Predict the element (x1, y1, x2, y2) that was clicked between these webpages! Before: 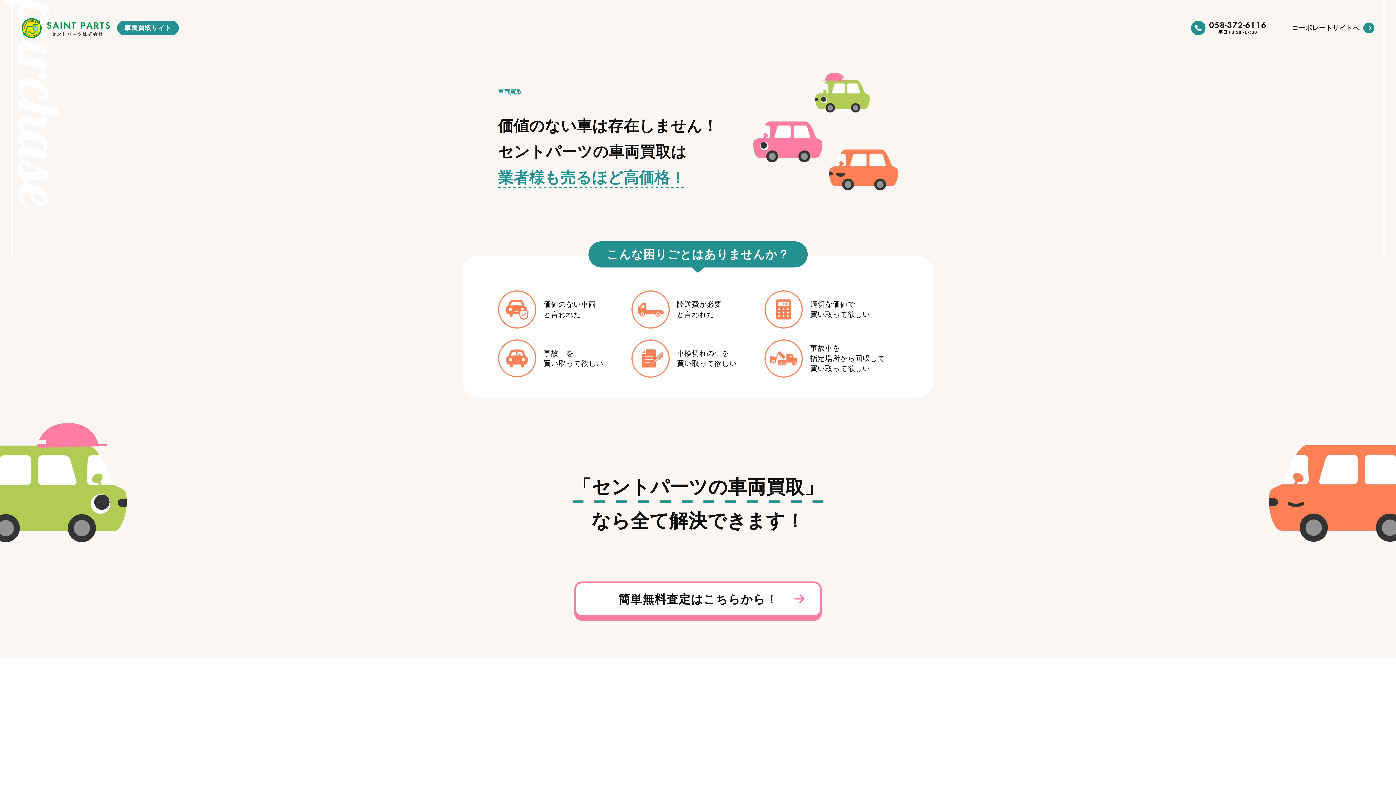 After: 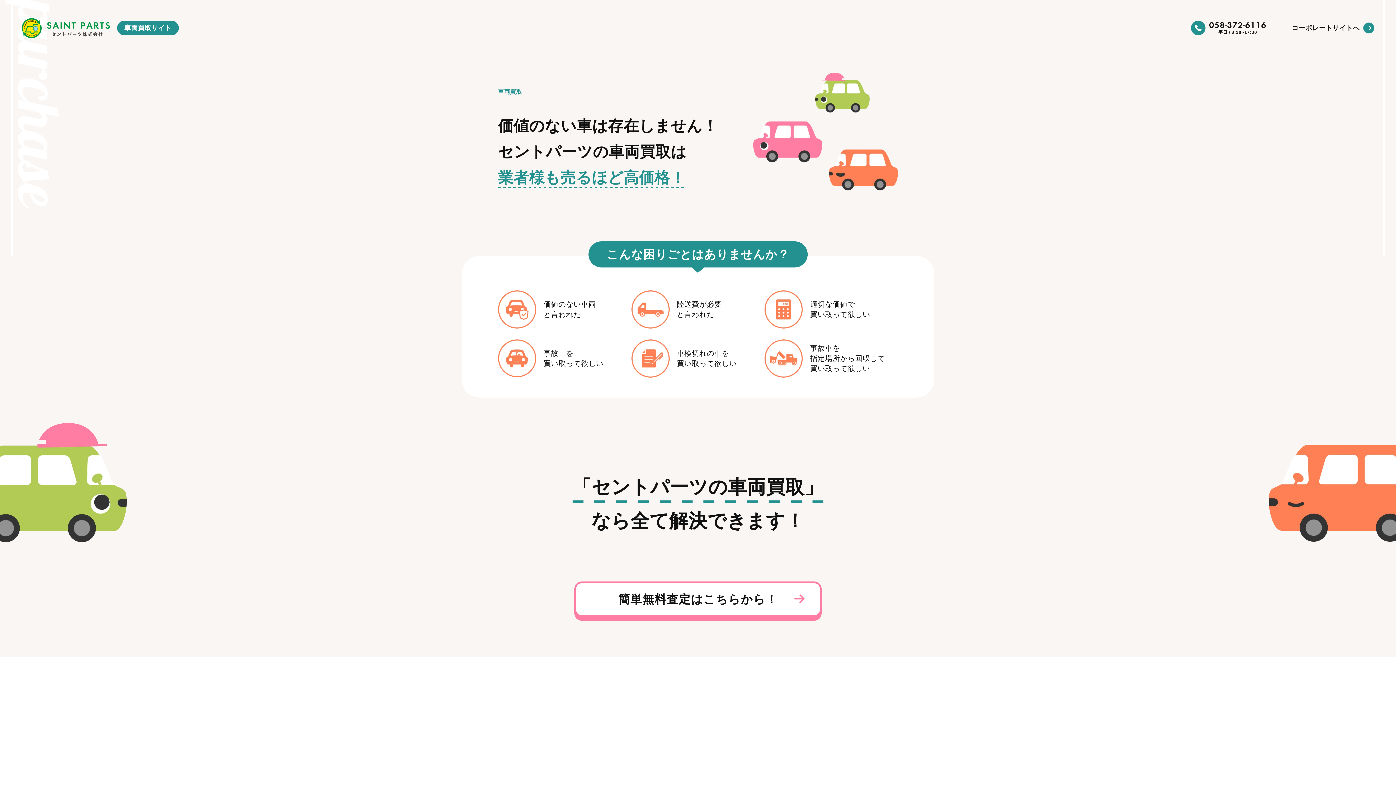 Action: bbox: (21, 29, 109, 35)